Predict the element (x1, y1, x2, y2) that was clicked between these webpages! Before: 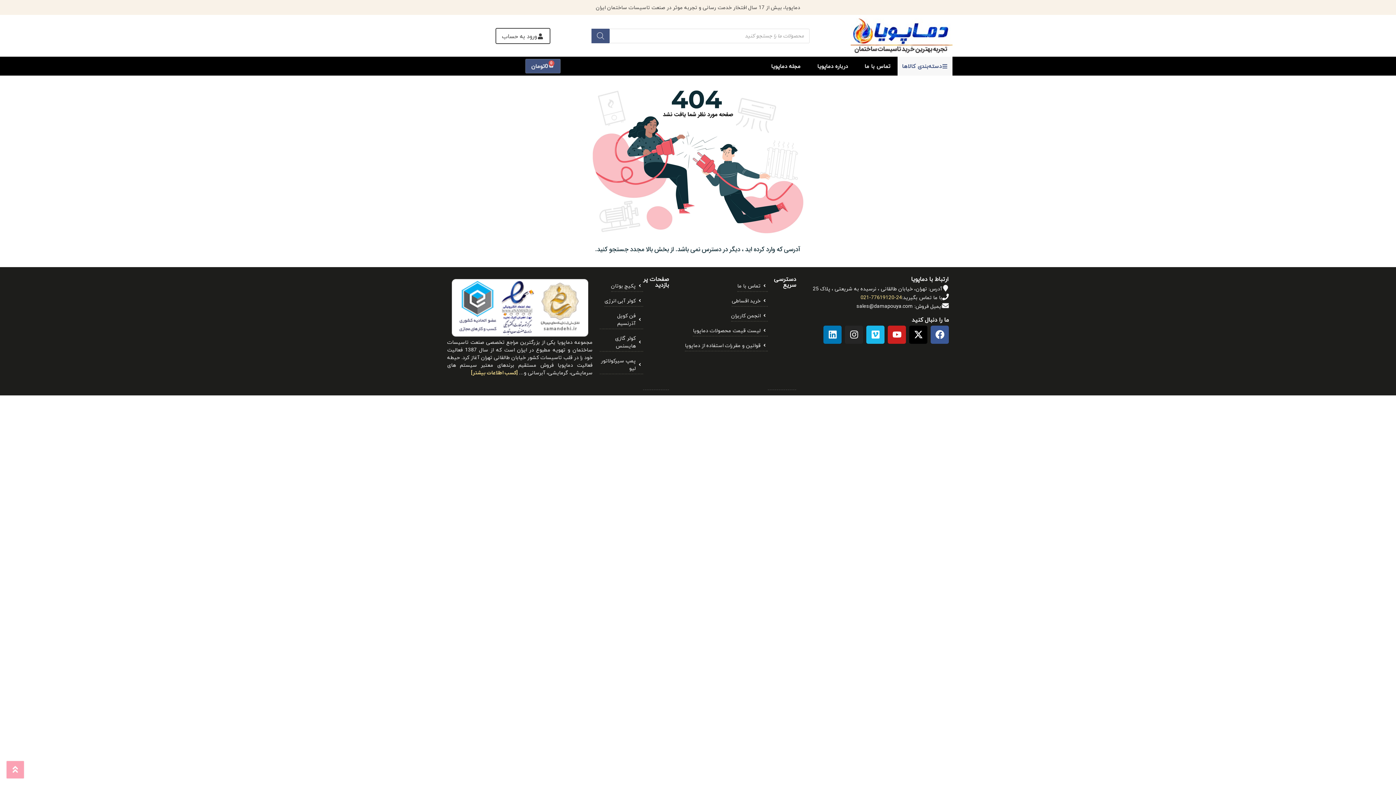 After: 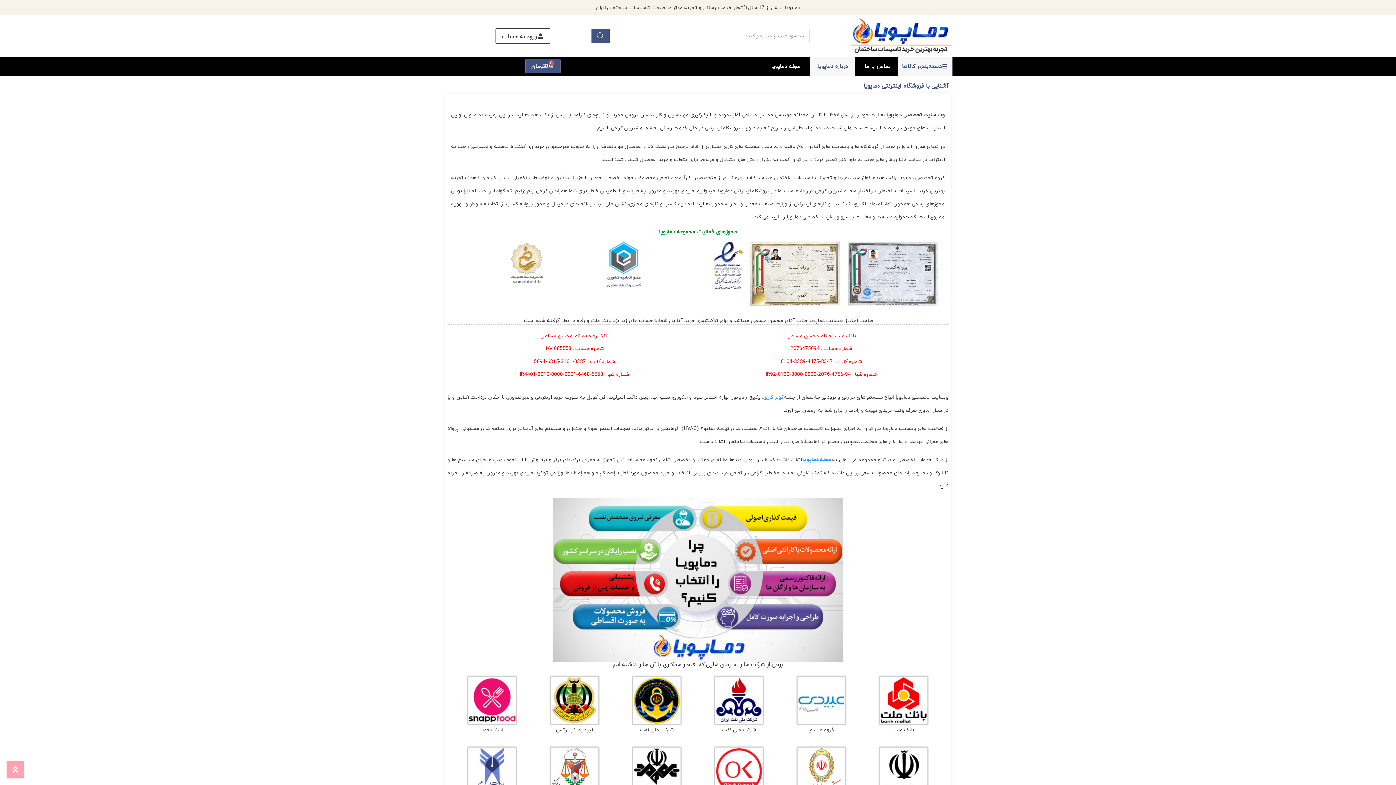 Action: bbox: (450, 276, 589, 338)